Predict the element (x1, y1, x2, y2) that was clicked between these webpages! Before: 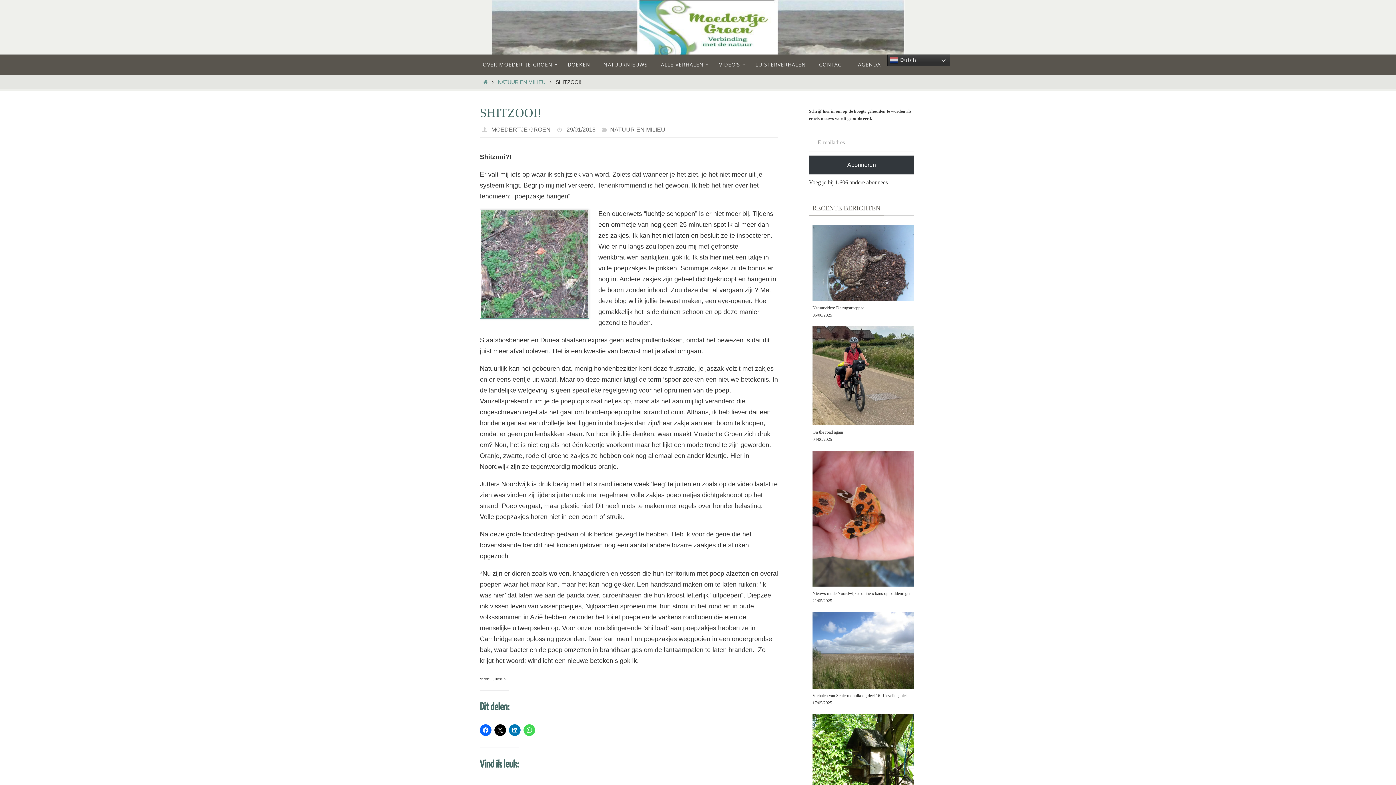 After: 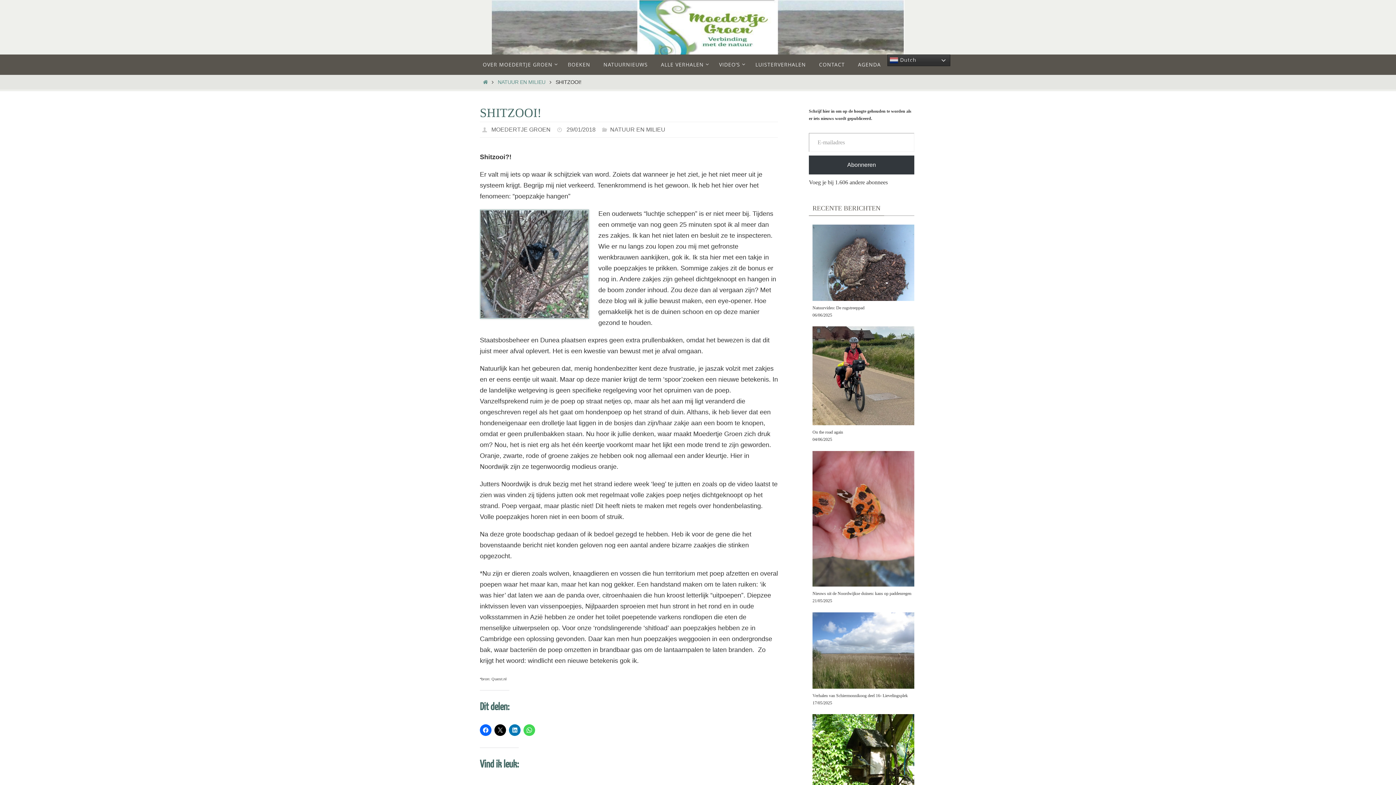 Action: label: Abonneren bbox: (809, 155, 914, 174)